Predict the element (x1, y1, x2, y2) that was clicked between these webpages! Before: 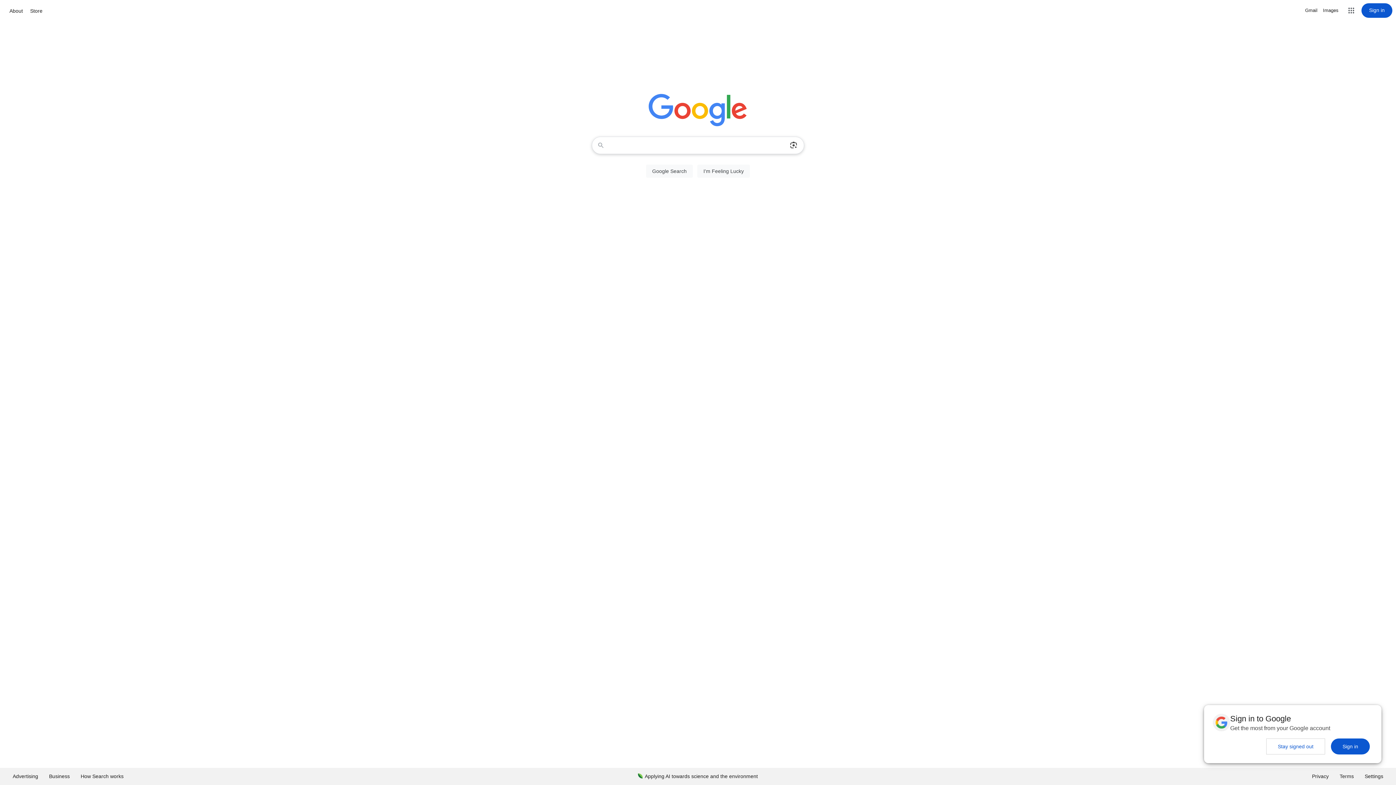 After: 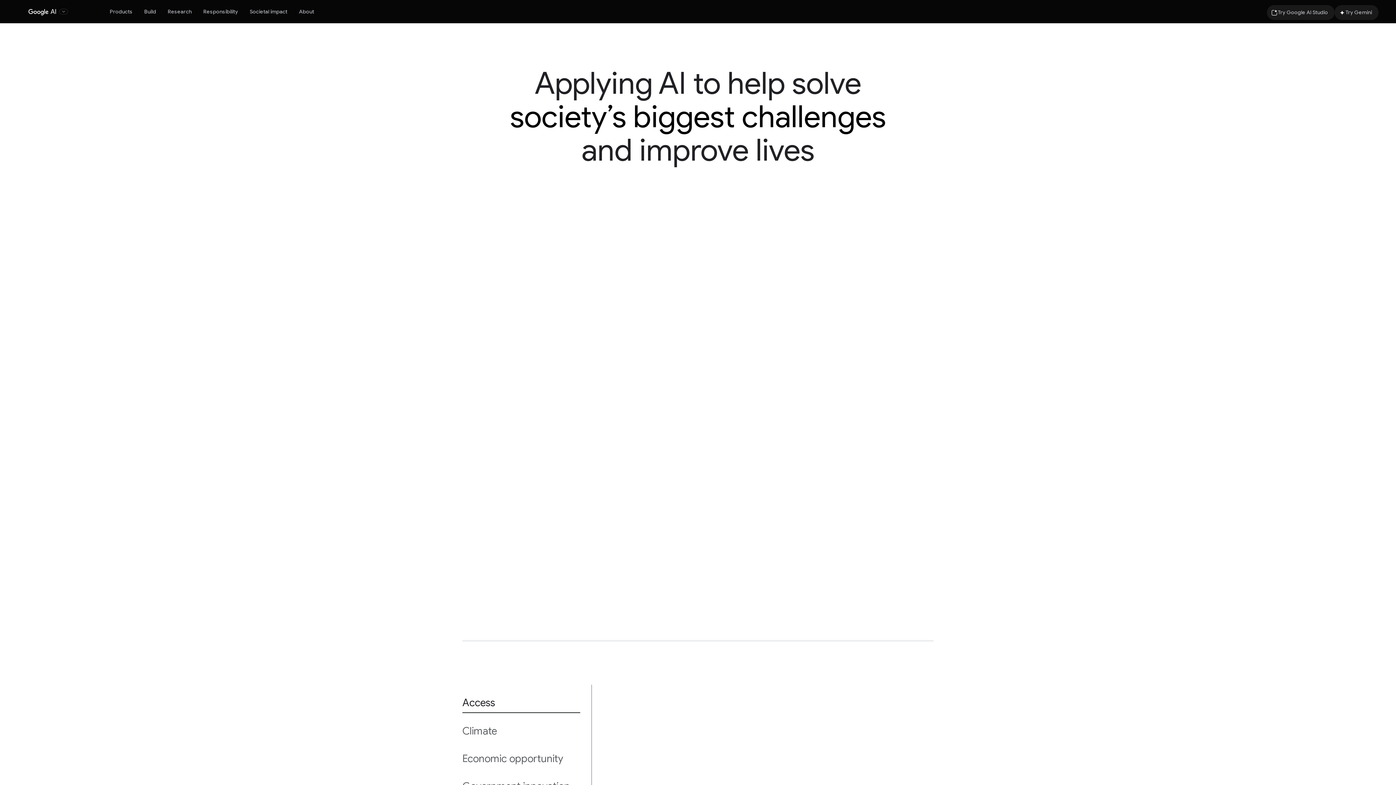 Action: label: Applying AI towards science and the environment bbox: (632, 768, 763, 785)